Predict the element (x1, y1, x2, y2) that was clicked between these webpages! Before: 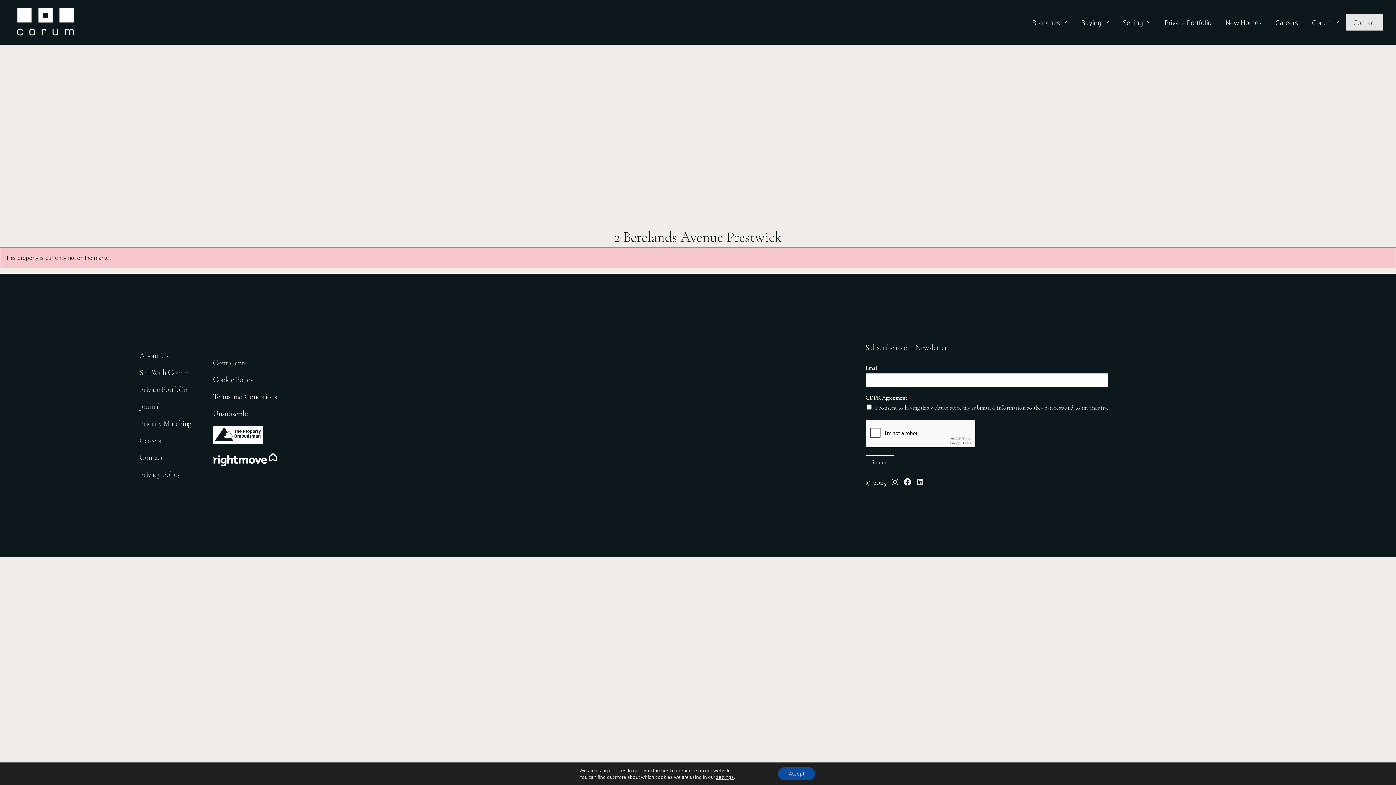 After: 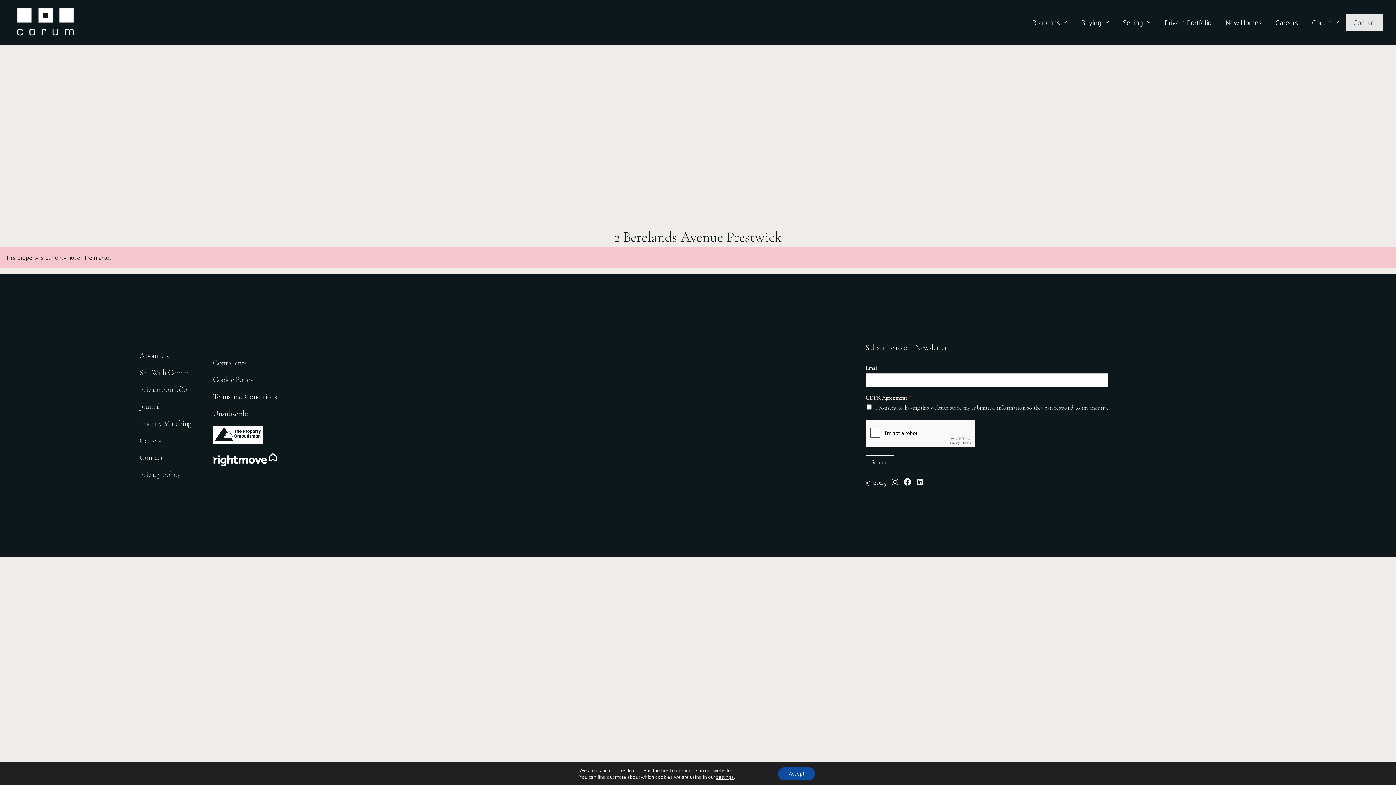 Action: bbox: (213, 426, 277, 443) label: .